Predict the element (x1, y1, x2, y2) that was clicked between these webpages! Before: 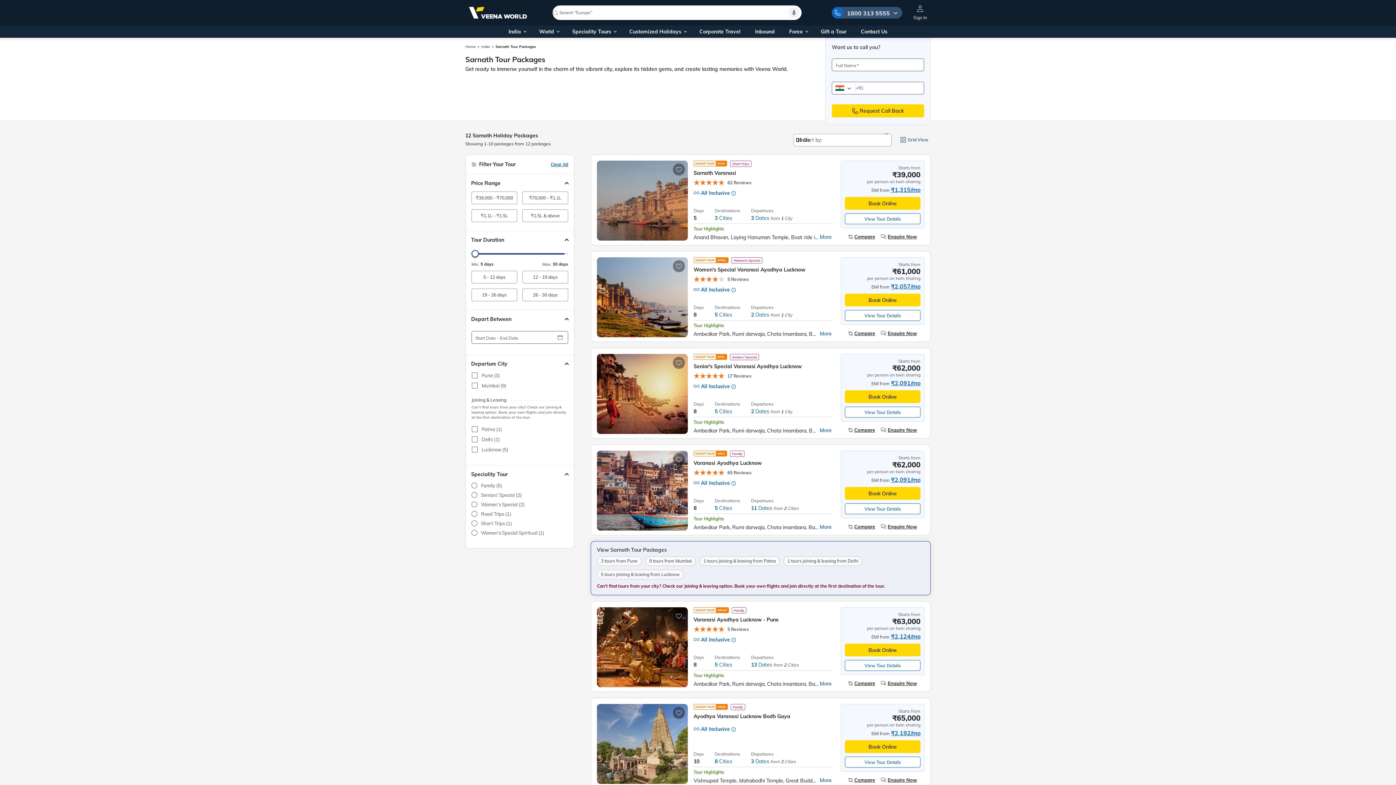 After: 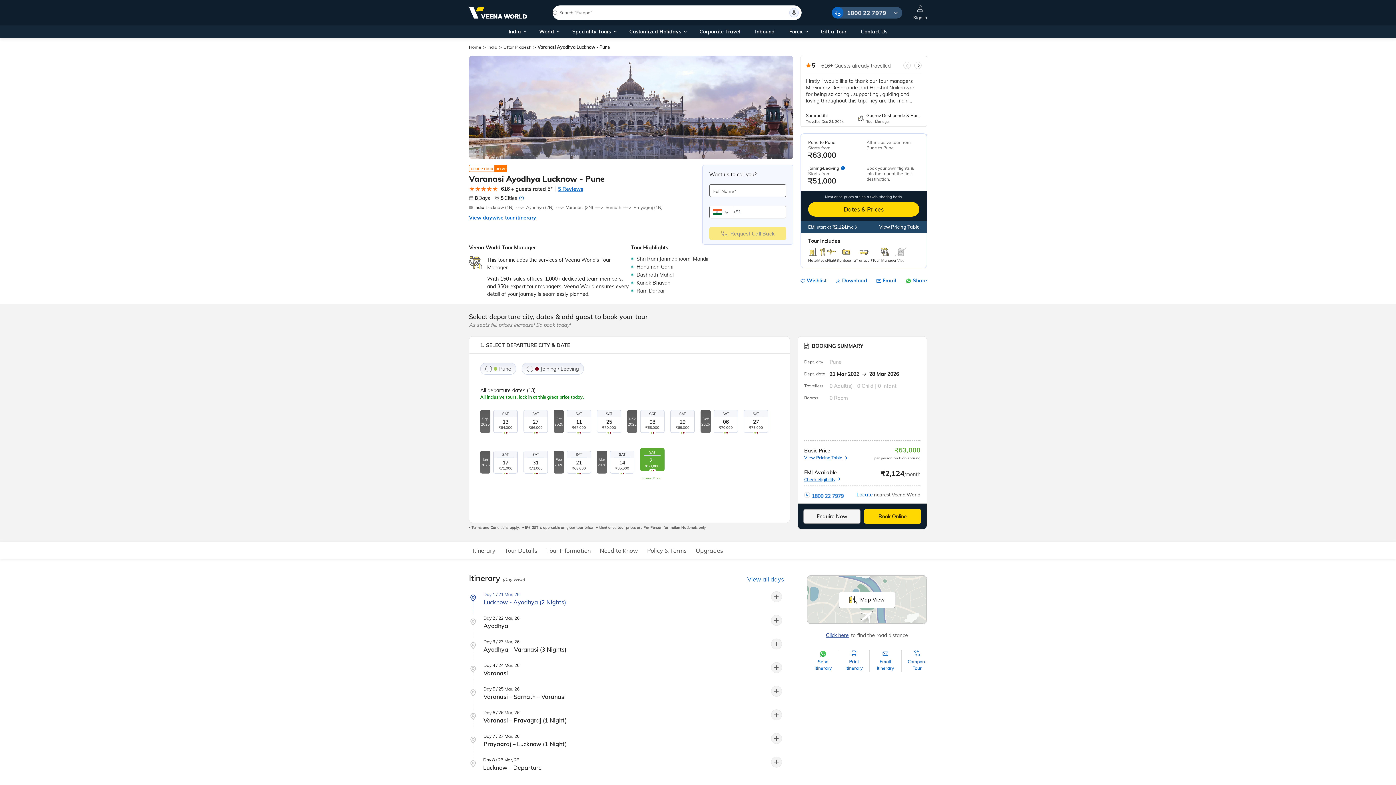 Action: label: Varanasi Ayodhya Lucknow - Pune bbox: (693, 616, 778, 623)